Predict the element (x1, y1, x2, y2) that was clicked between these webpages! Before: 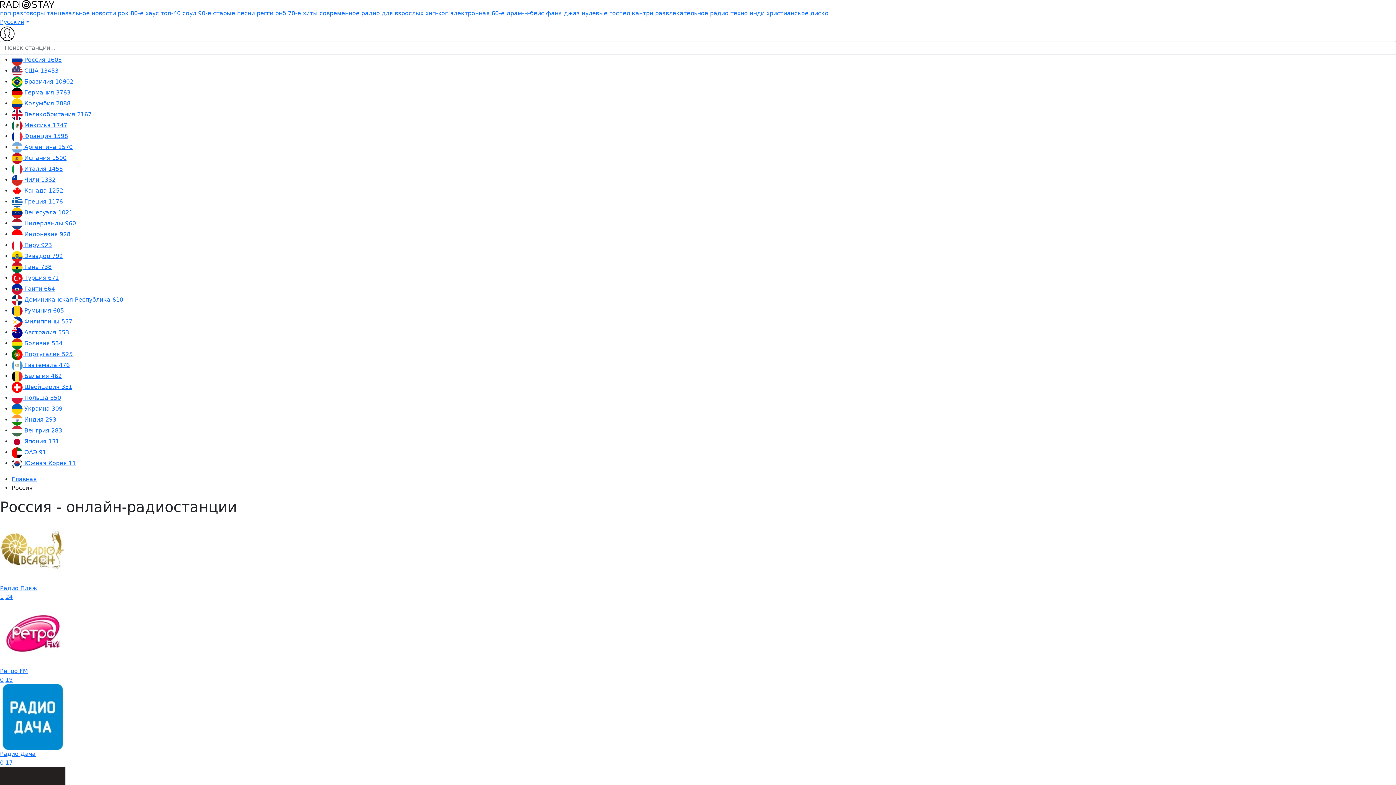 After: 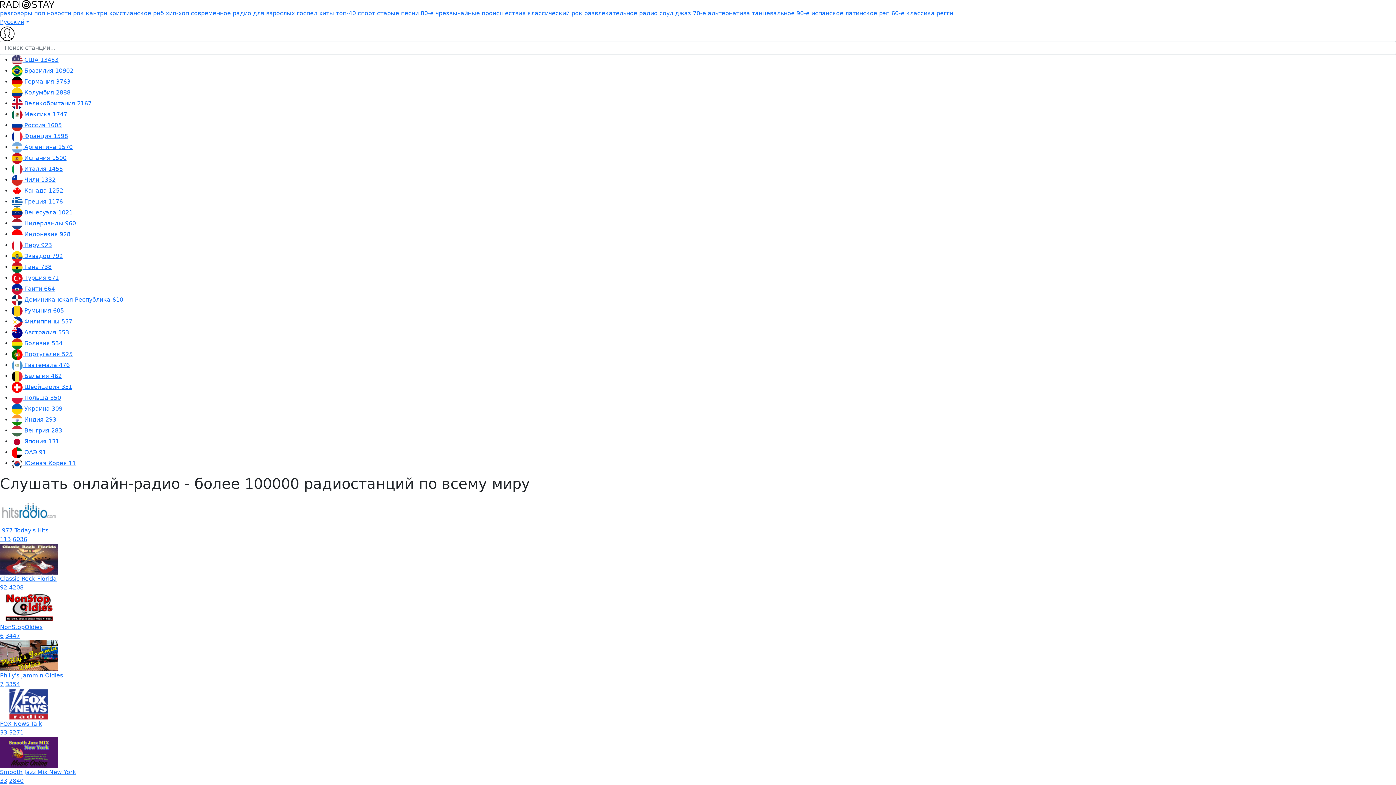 Action: bbox: (0, 0, 54, 7)